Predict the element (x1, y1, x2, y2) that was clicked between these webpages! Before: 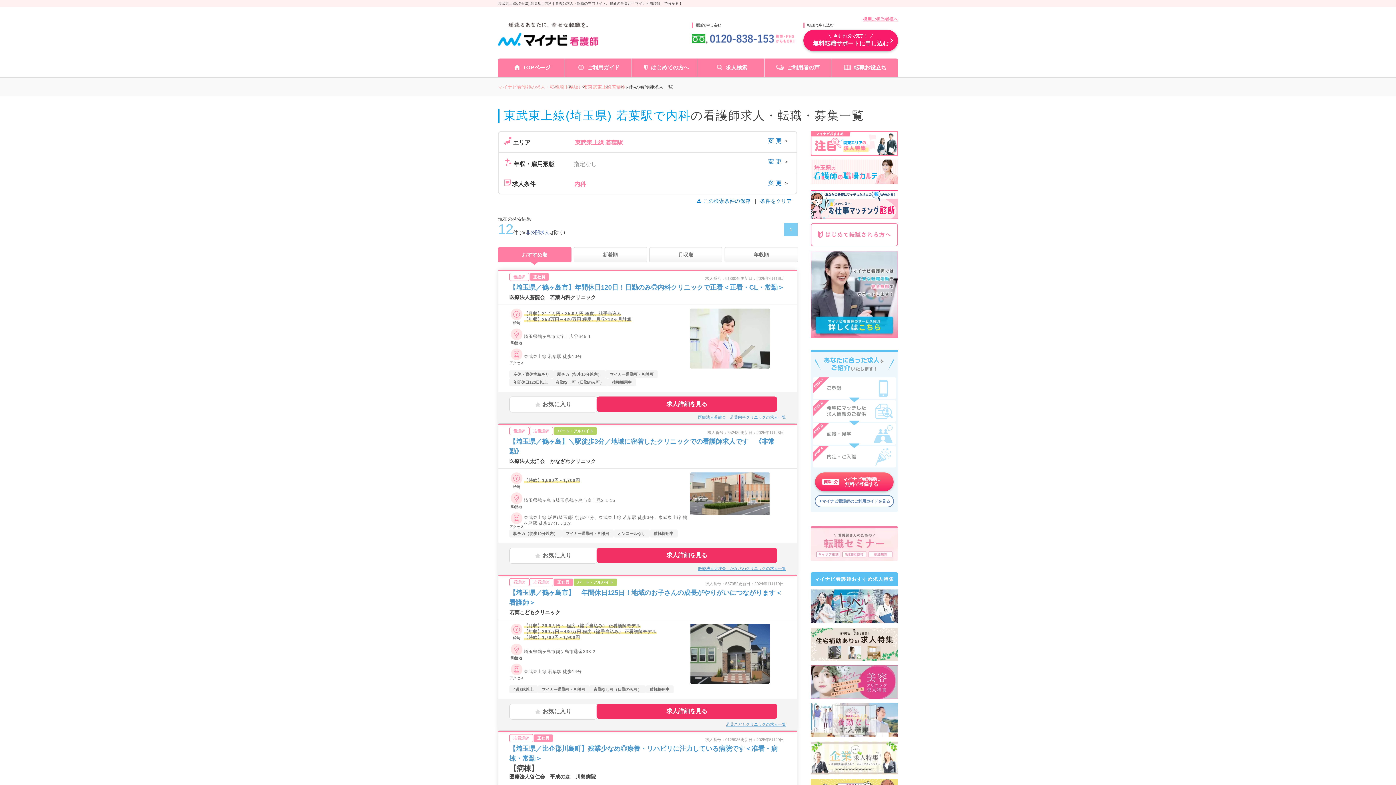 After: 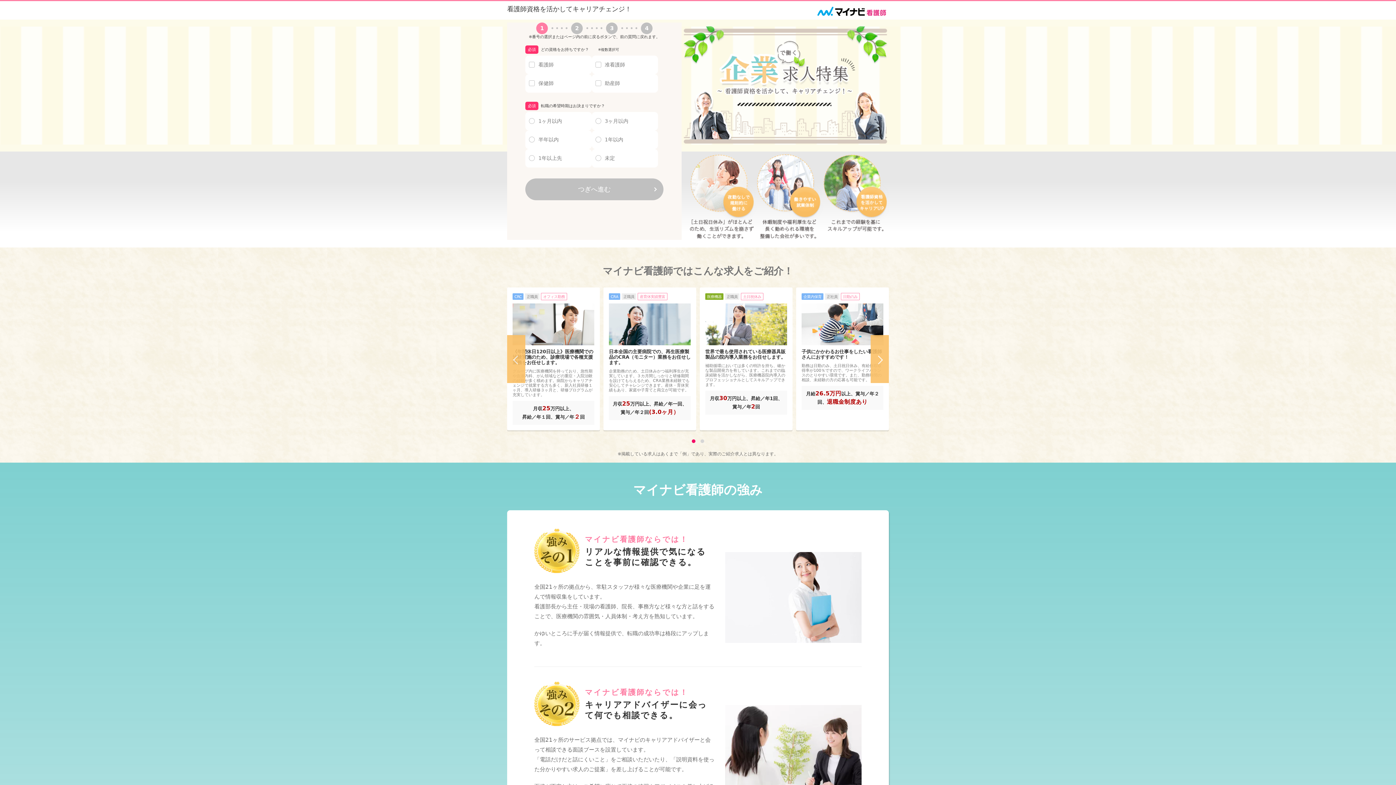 Action: bbox: (810, 741, 898, 775)